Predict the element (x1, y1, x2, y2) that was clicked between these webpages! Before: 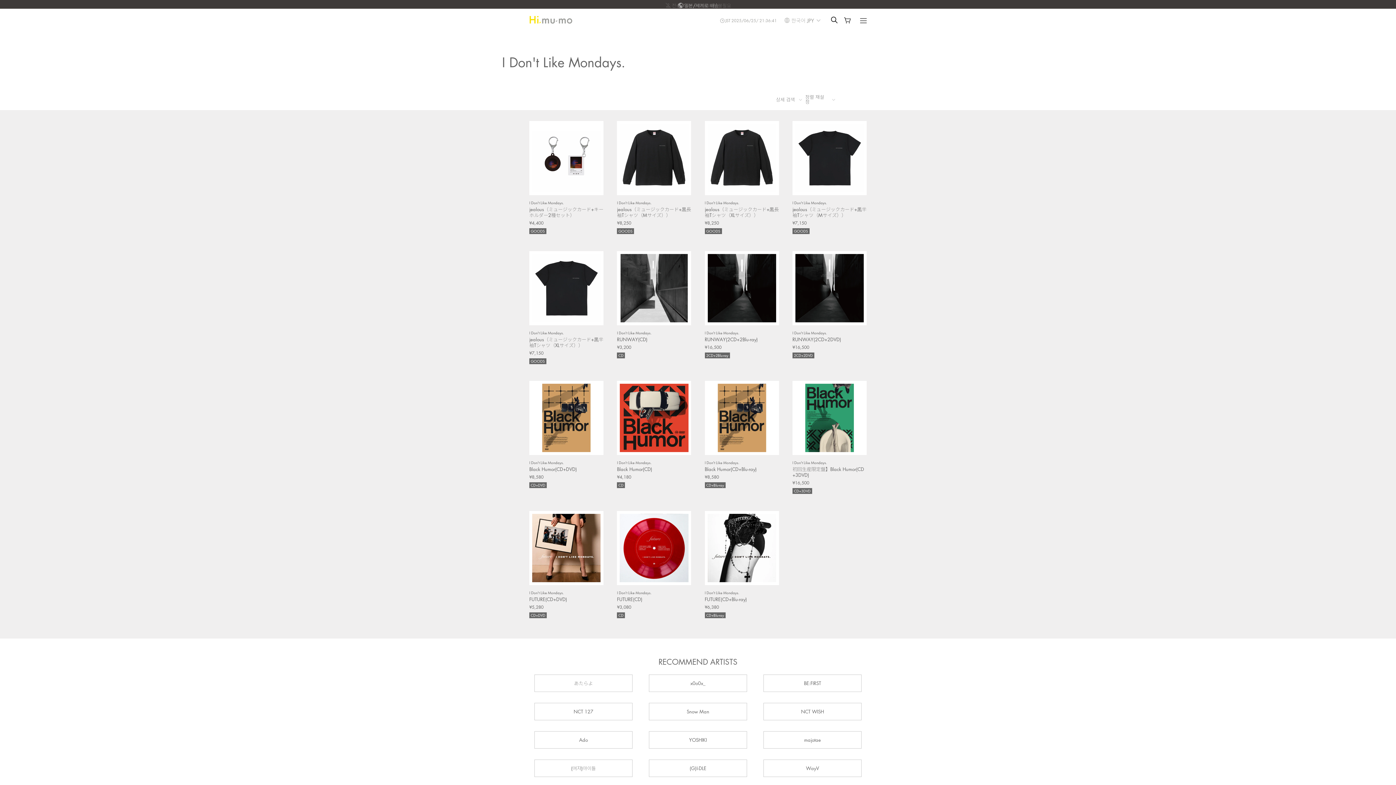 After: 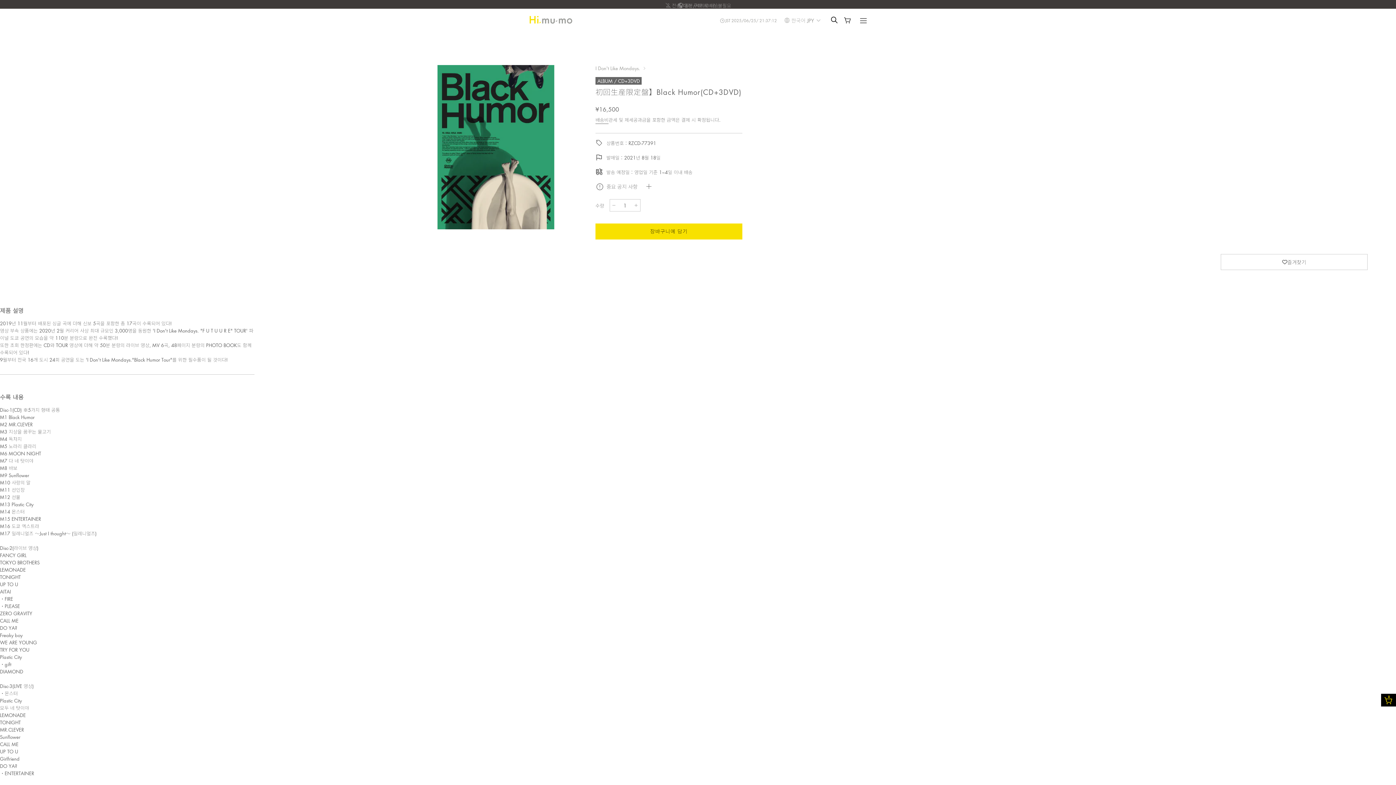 Action: label: ¥16,500 bbox: (792, 479, 866, 486)